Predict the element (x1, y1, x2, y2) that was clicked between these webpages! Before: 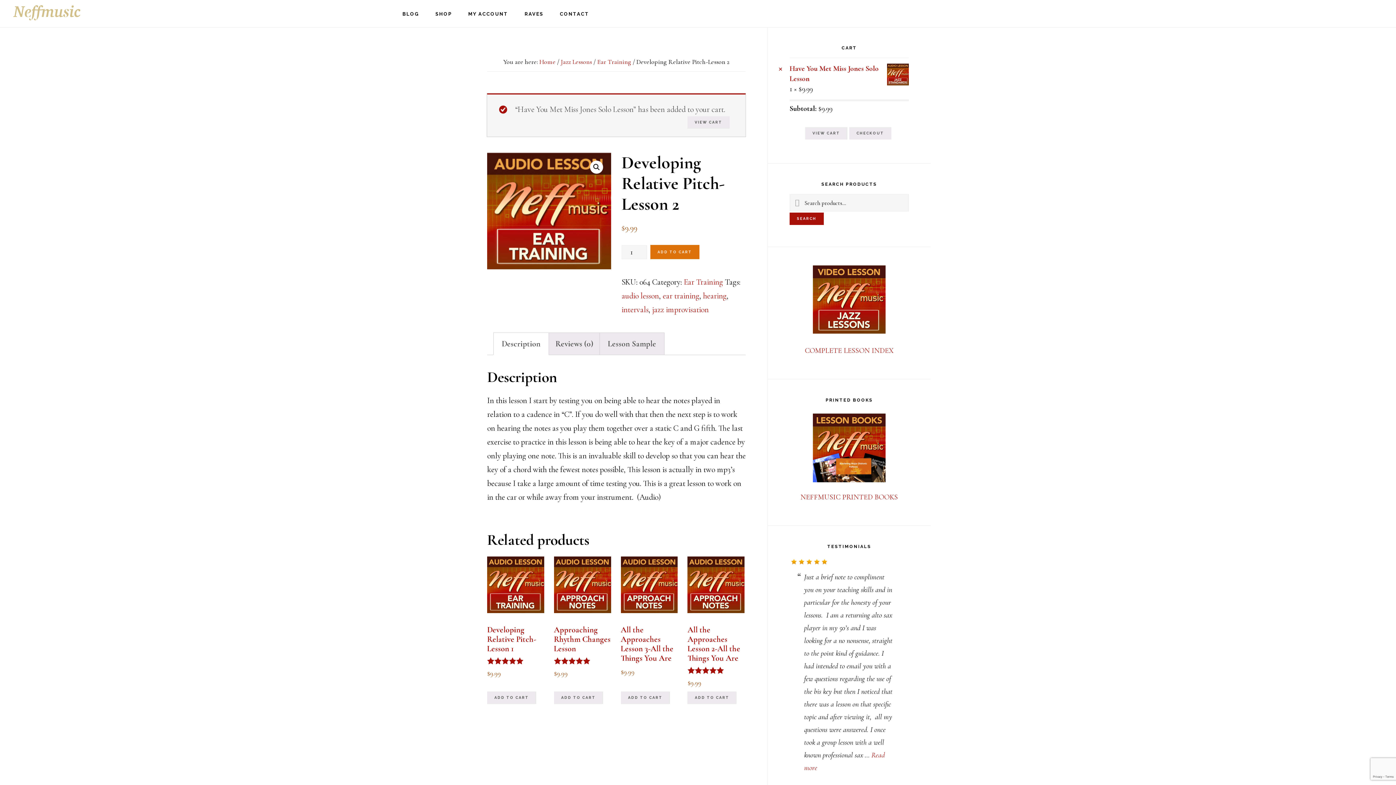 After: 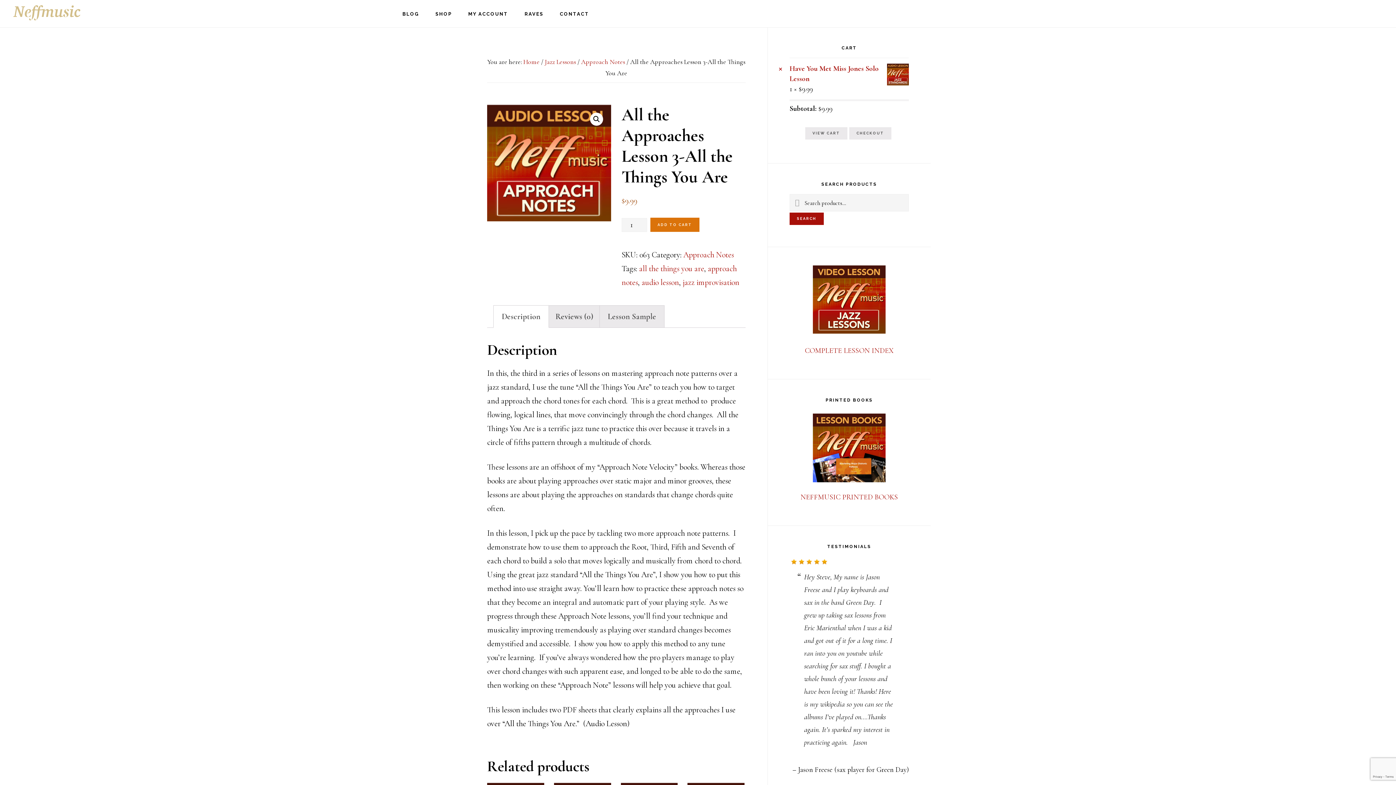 Action: bbox: (620, 556, 677, 688) label: All the Approaches Lesson 3-All the Things You Are
$9.99